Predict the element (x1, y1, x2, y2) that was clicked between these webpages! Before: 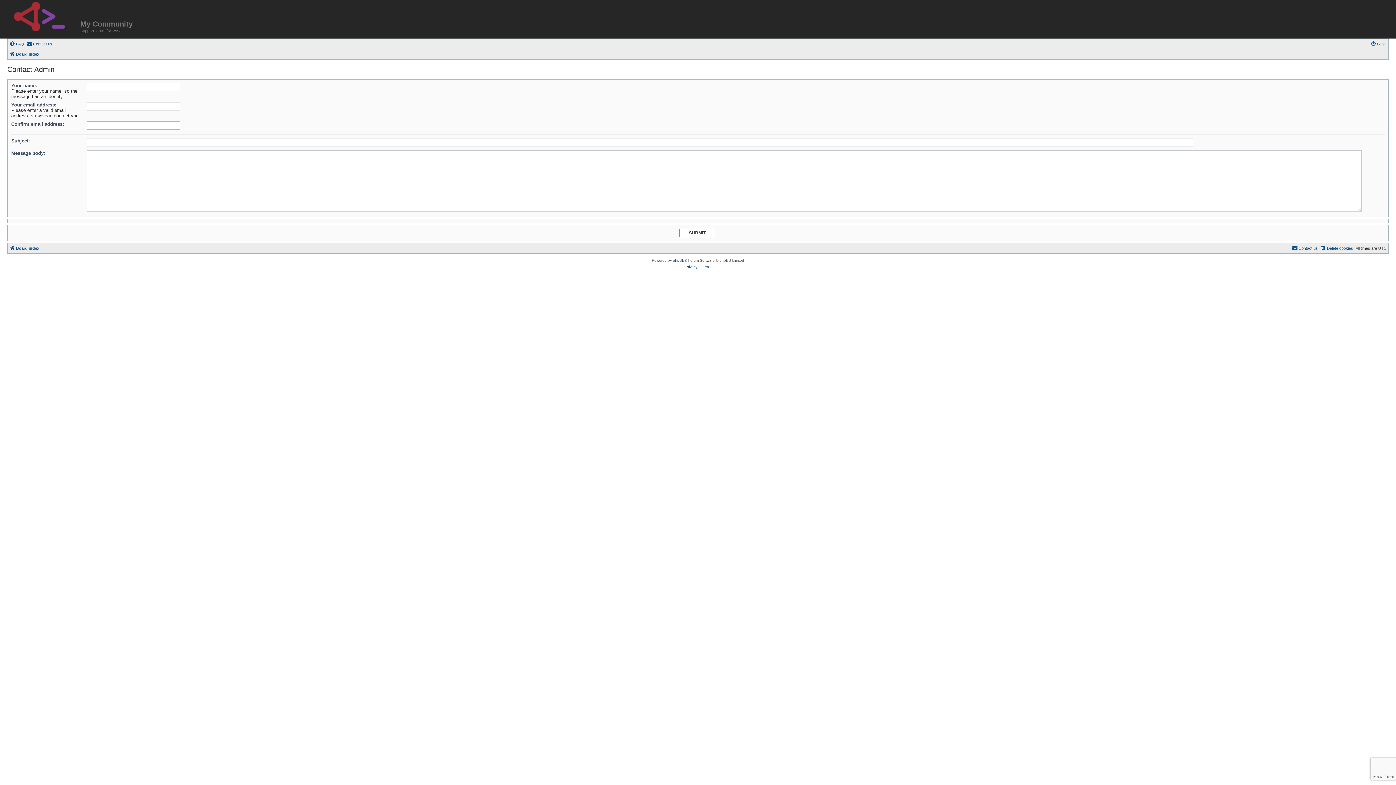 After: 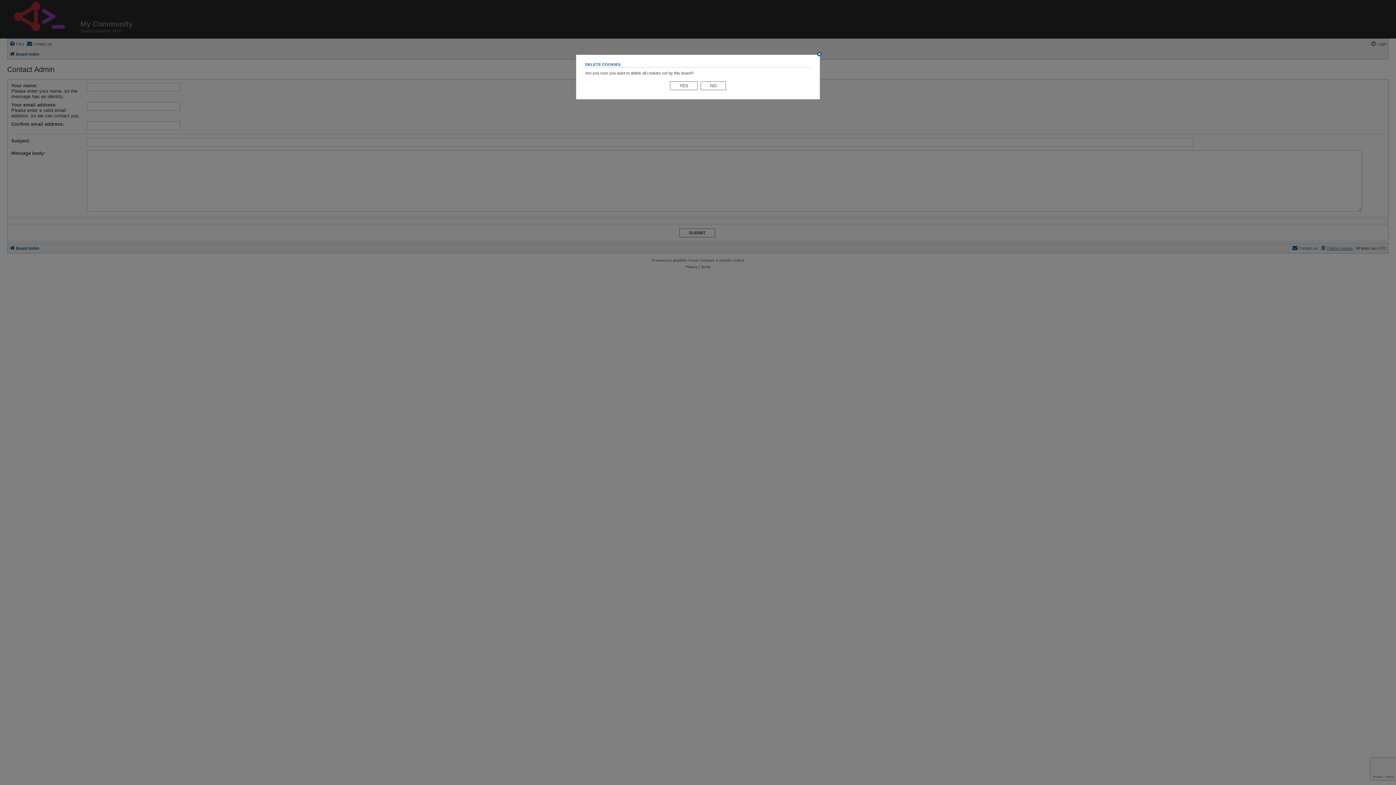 Action: label: Delete cookies bbox: (1320, 244, 1353, 252)